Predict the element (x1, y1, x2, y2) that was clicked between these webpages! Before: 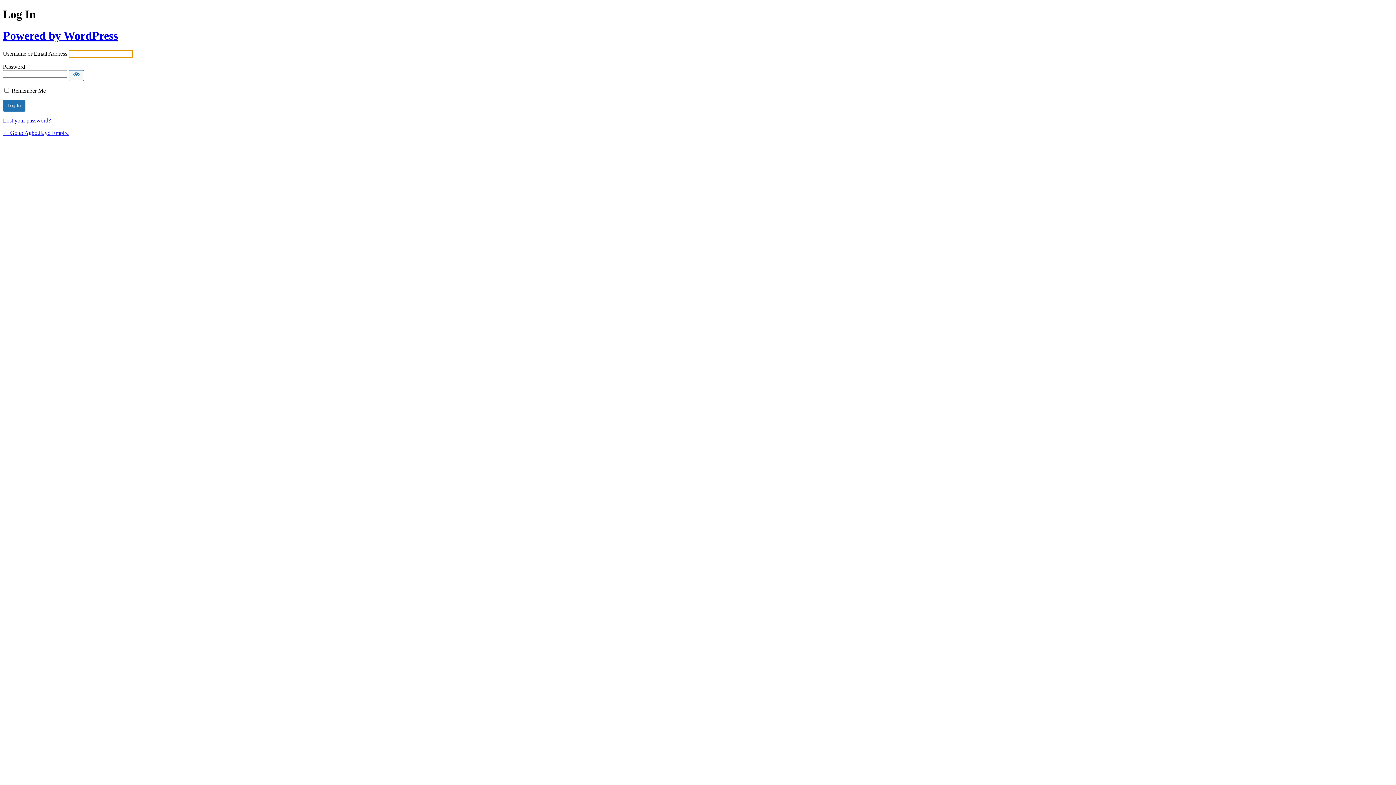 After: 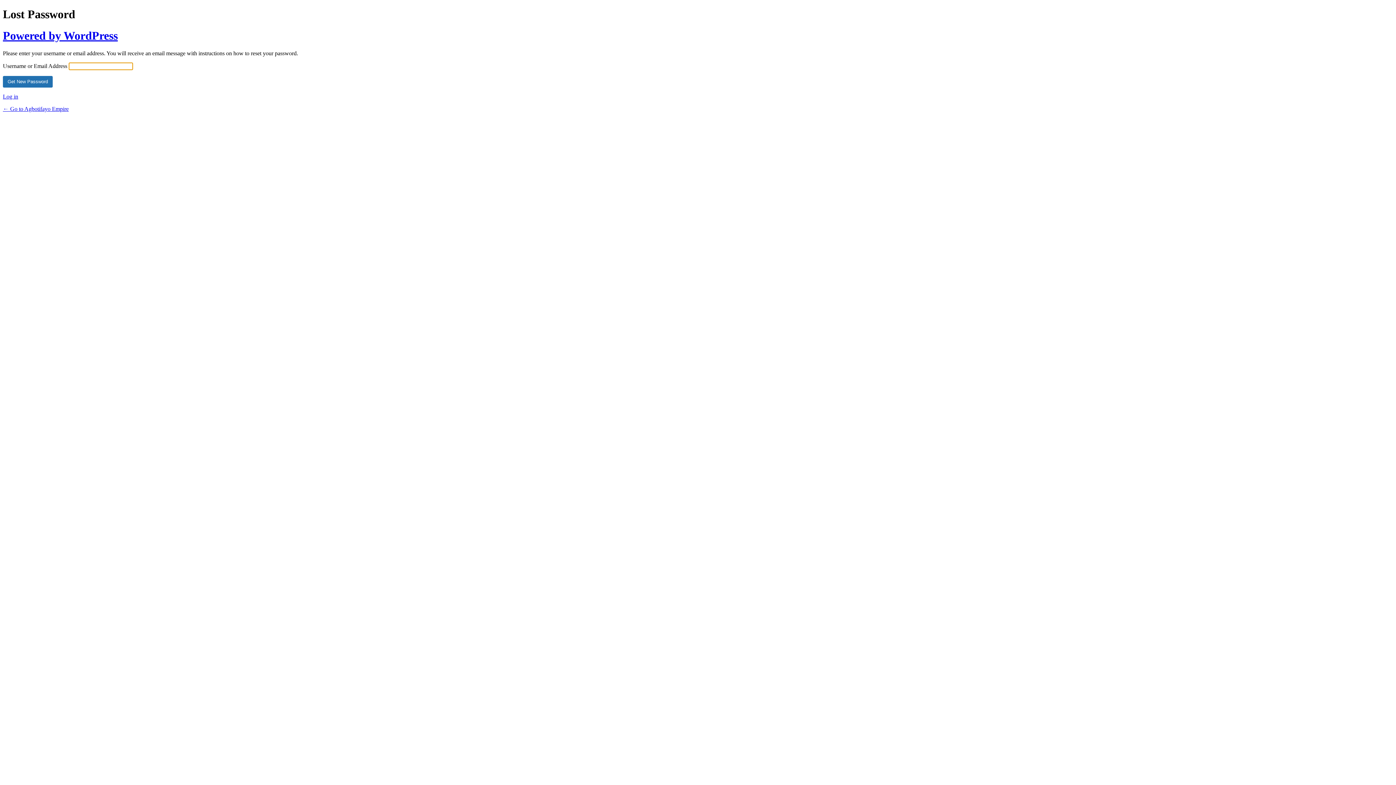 Action: label: Lost your password? bbox: (2, 117, 50, 123)